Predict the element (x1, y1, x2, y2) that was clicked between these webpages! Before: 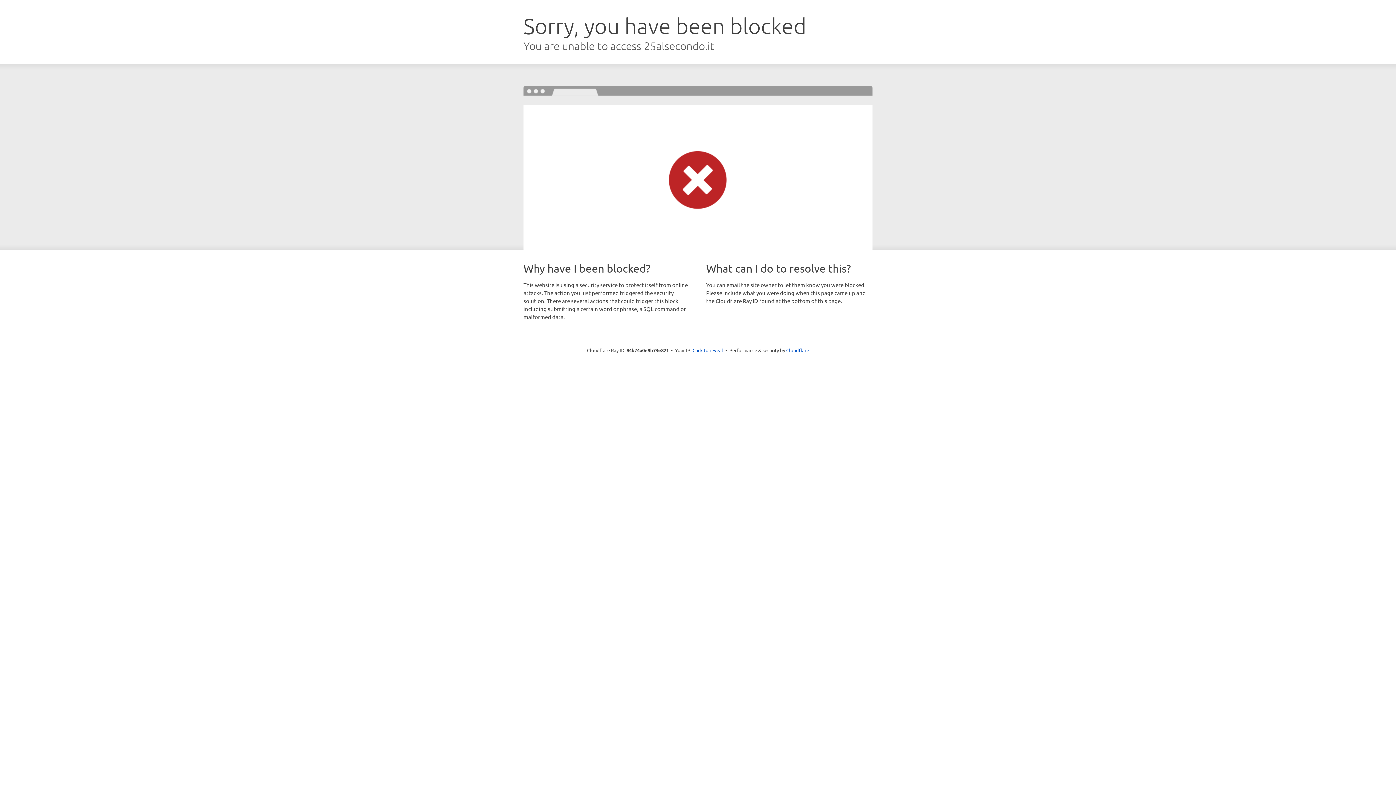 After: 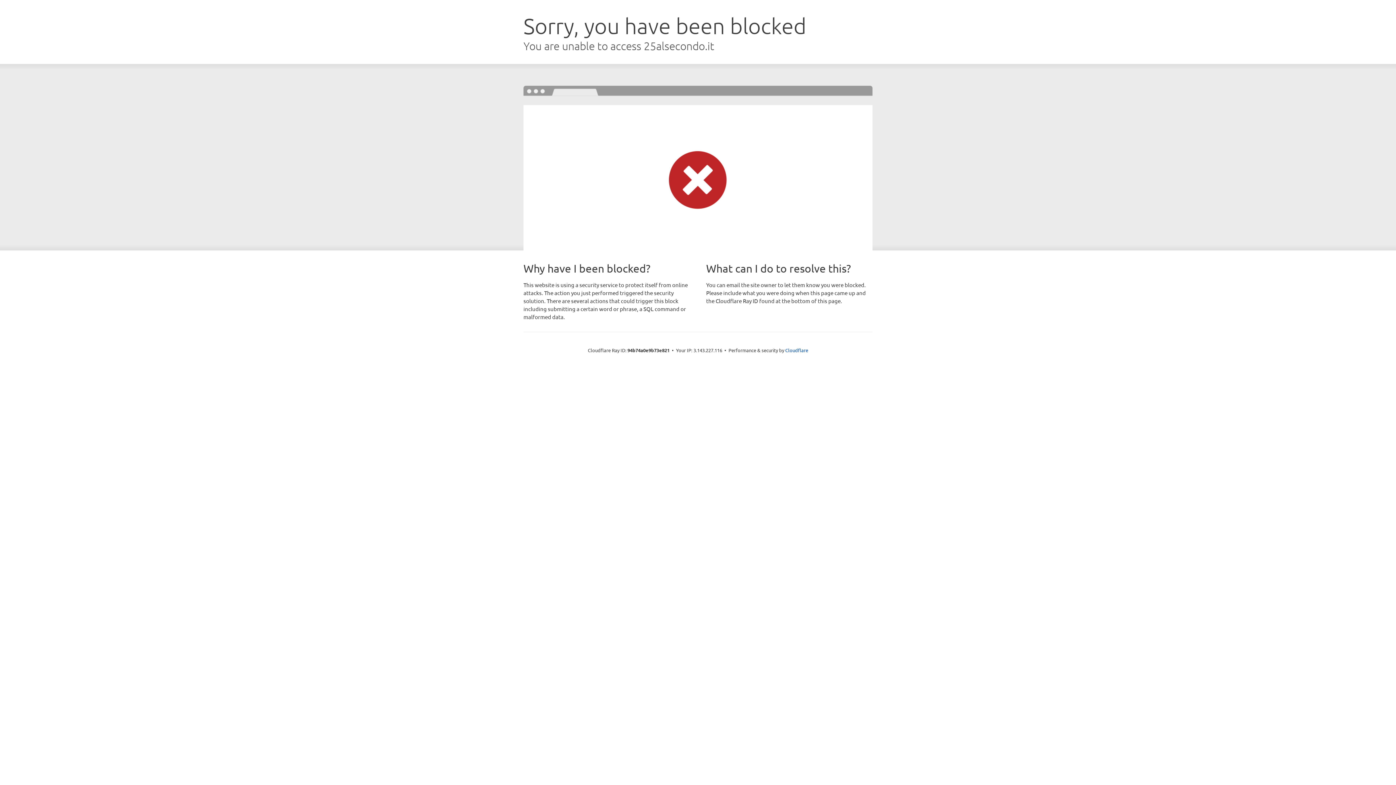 Action: label: Click to reveal bbox: (692, 346, 723, 353)